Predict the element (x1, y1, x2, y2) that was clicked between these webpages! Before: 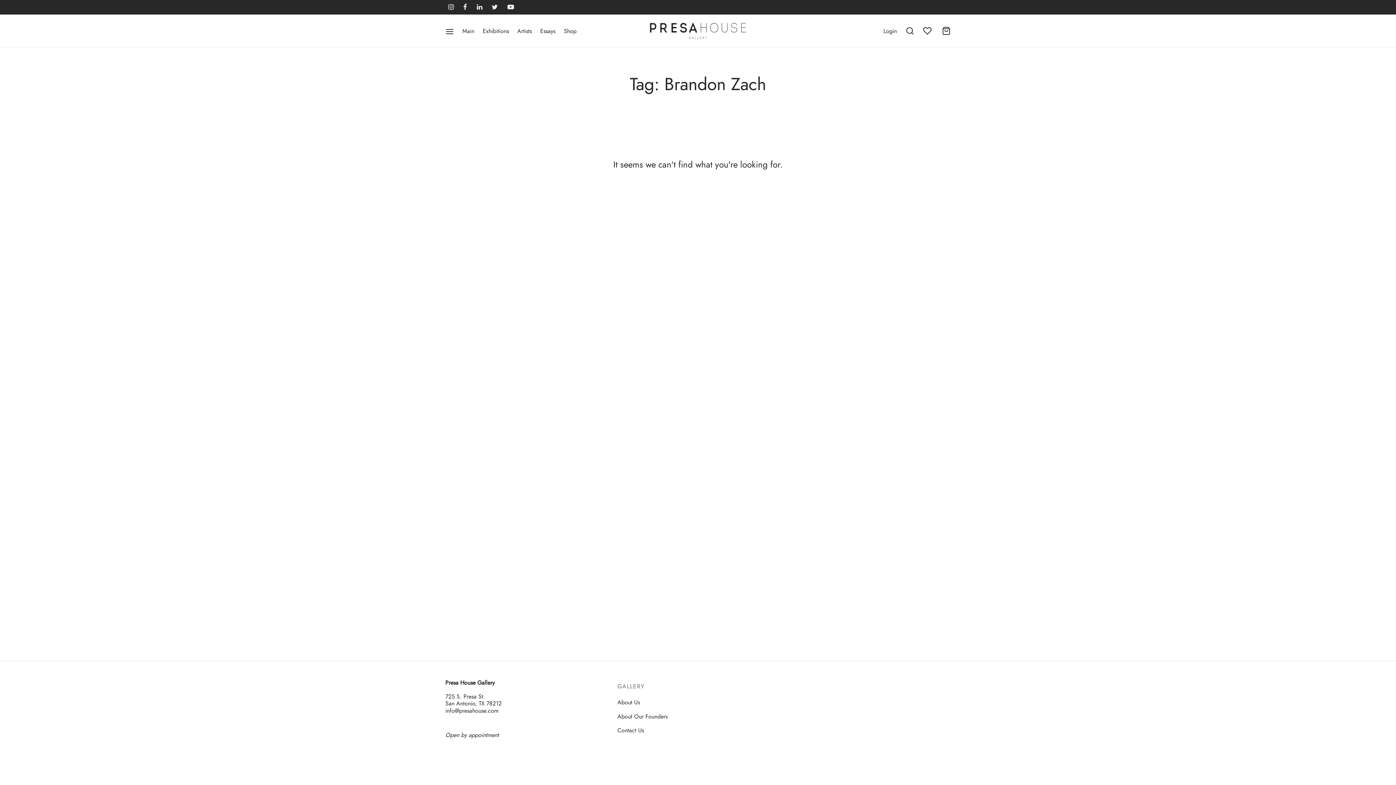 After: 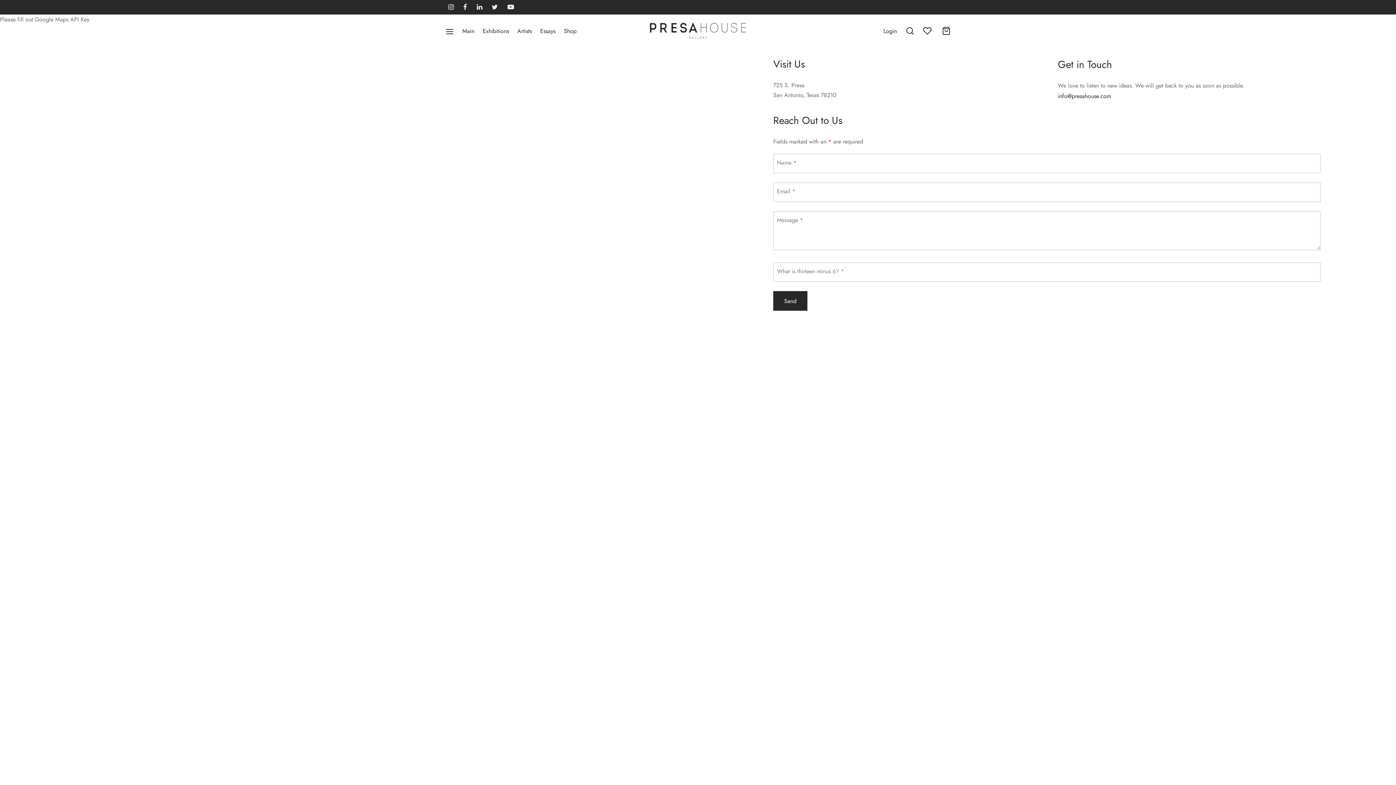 Action: bbox: (617, 725, 644, 736) label: Contact Us